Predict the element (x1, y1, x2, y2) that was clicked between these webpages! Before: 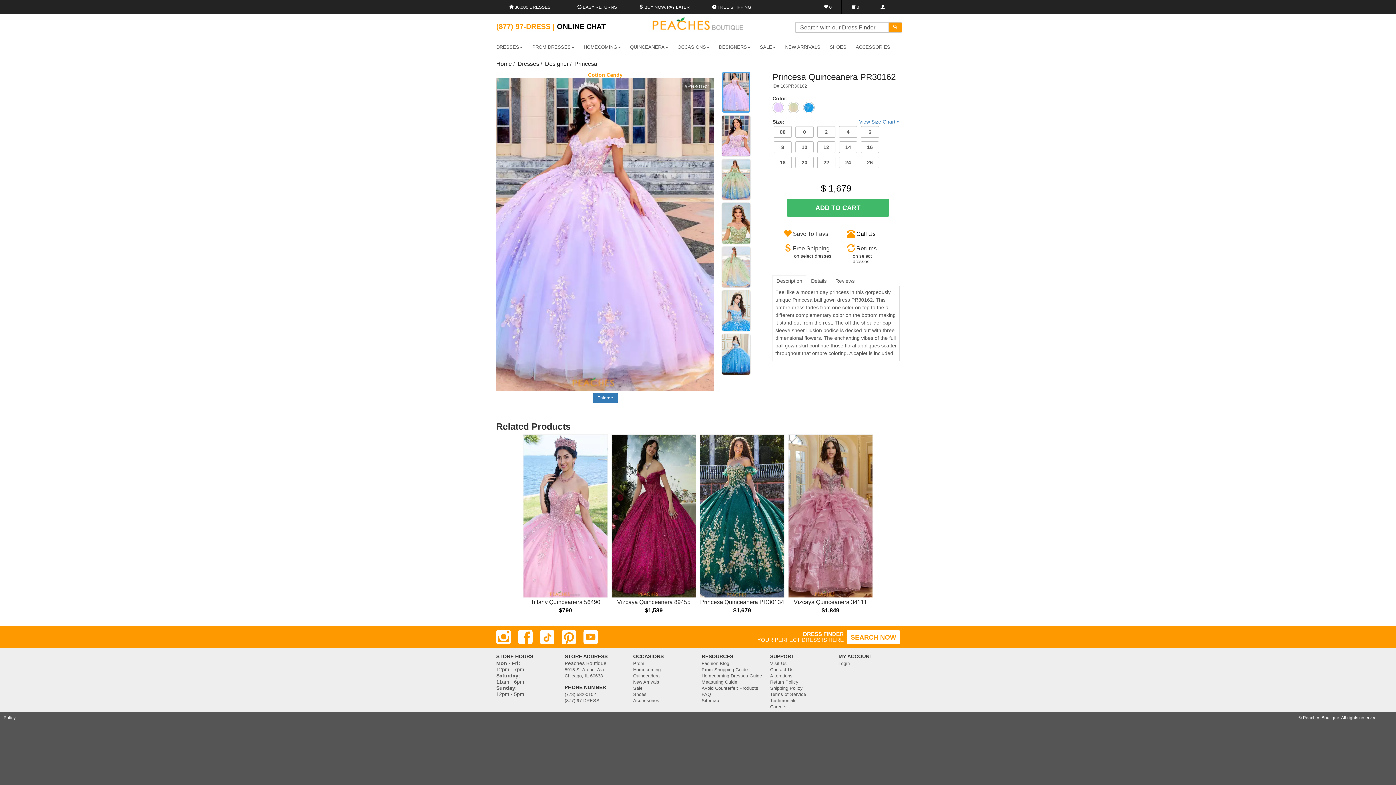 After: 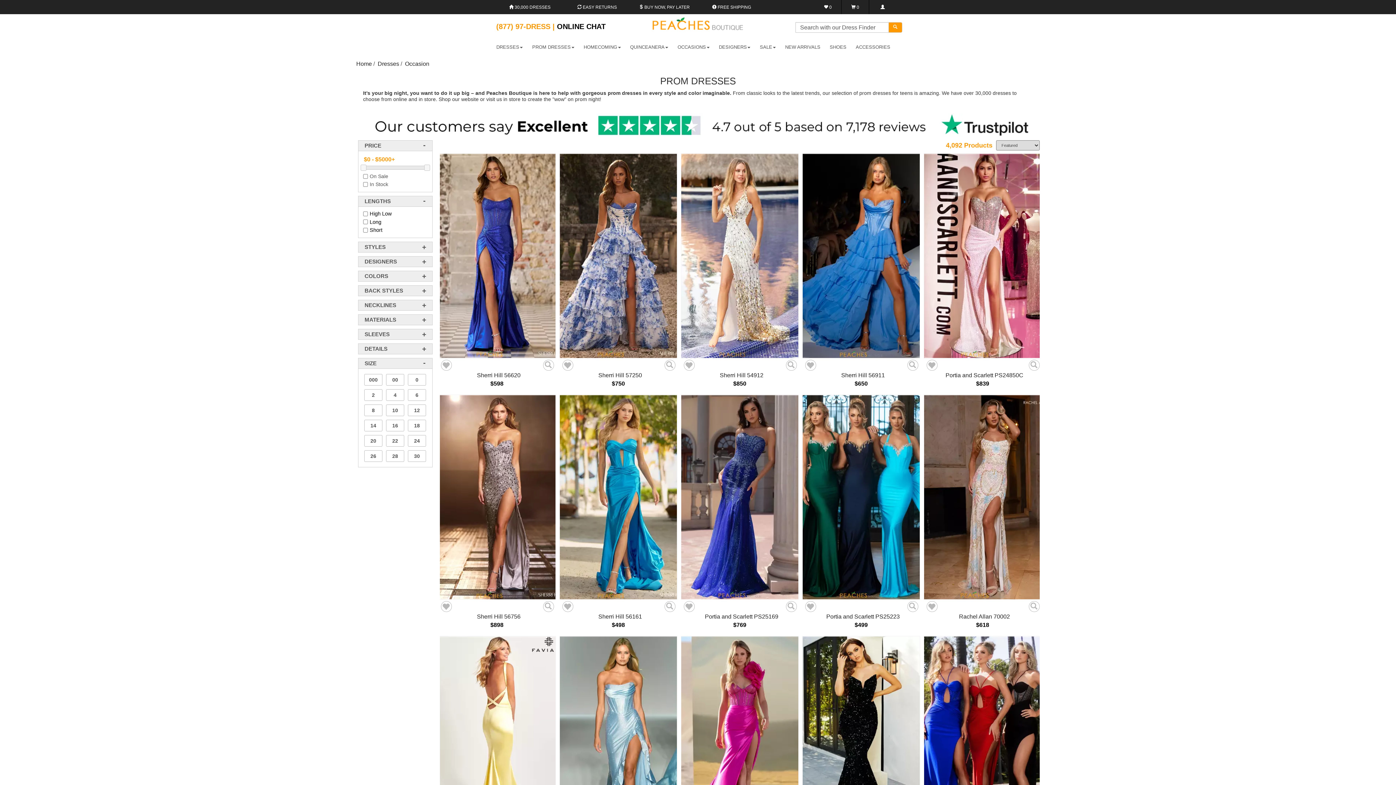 Action: bbox: (532, 44, 574, 51) label: PROM DRESSES